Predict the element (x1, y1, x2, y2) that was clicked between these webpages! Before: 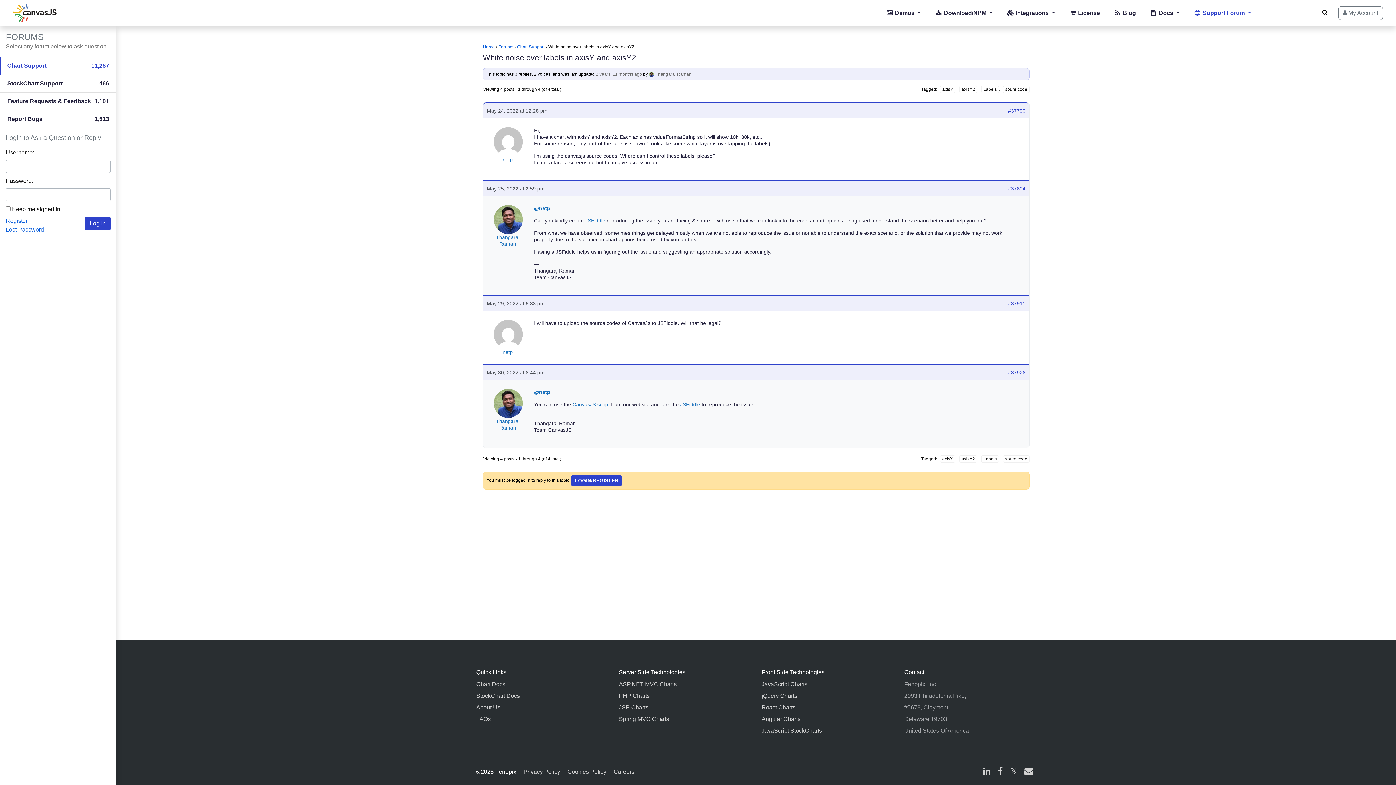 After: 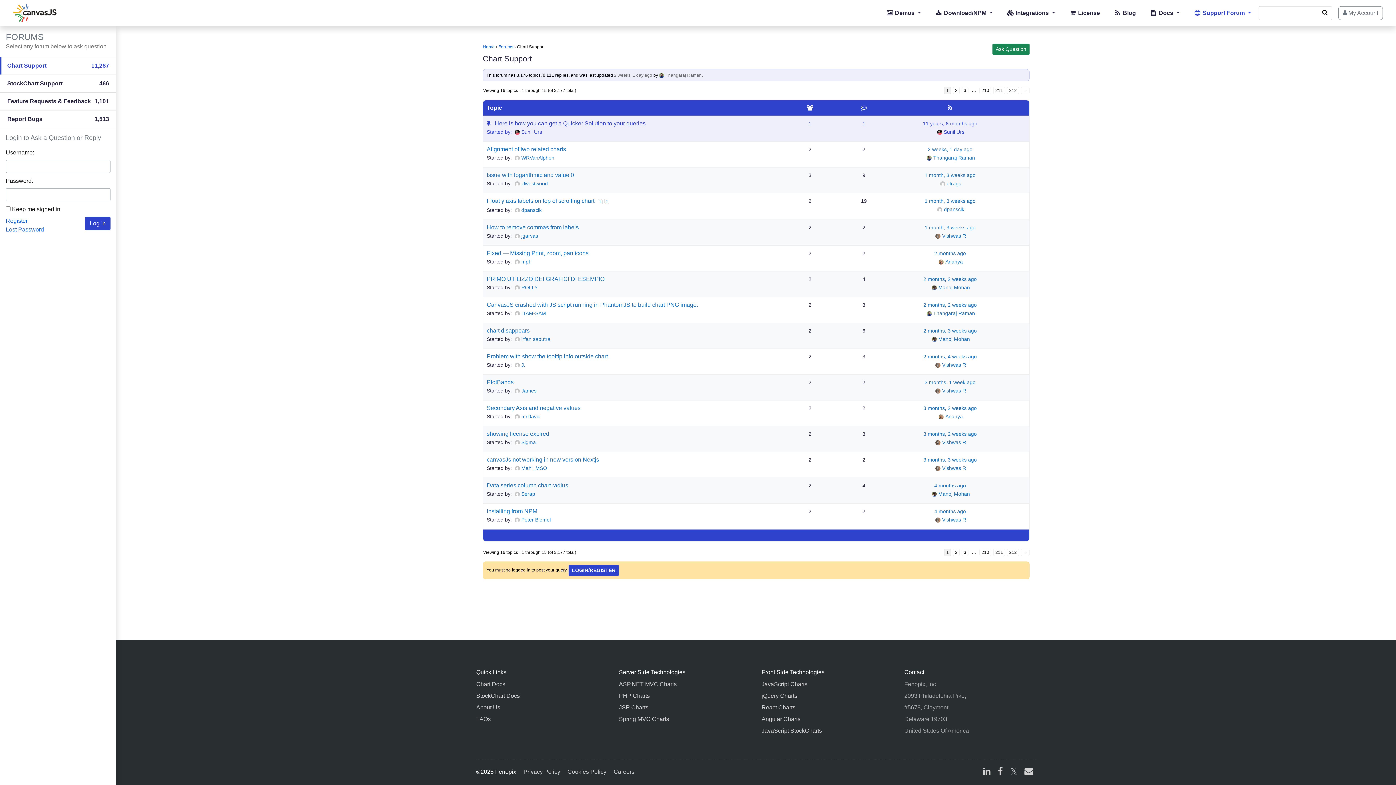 Action: bbox: (0, 57, 116, 74) label: Chart Support
11,287